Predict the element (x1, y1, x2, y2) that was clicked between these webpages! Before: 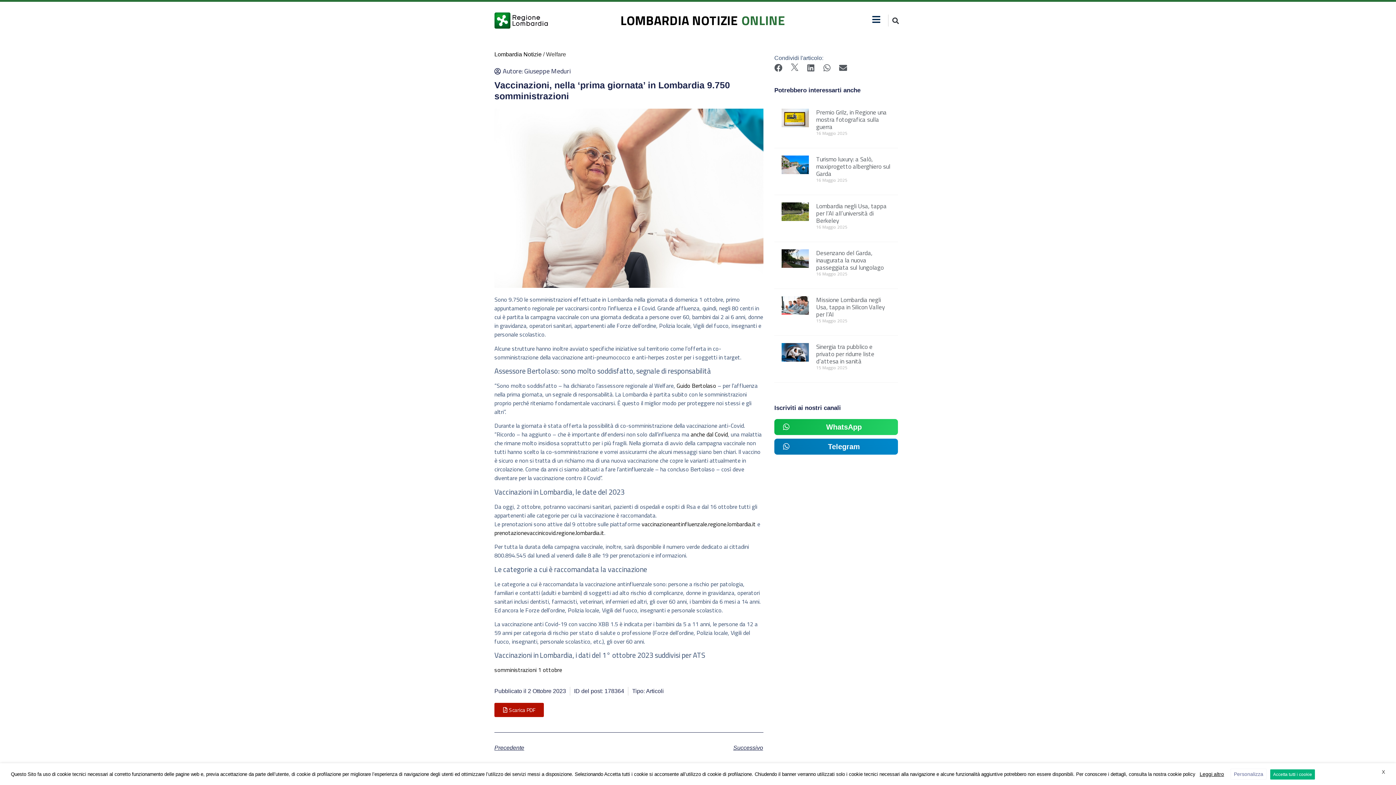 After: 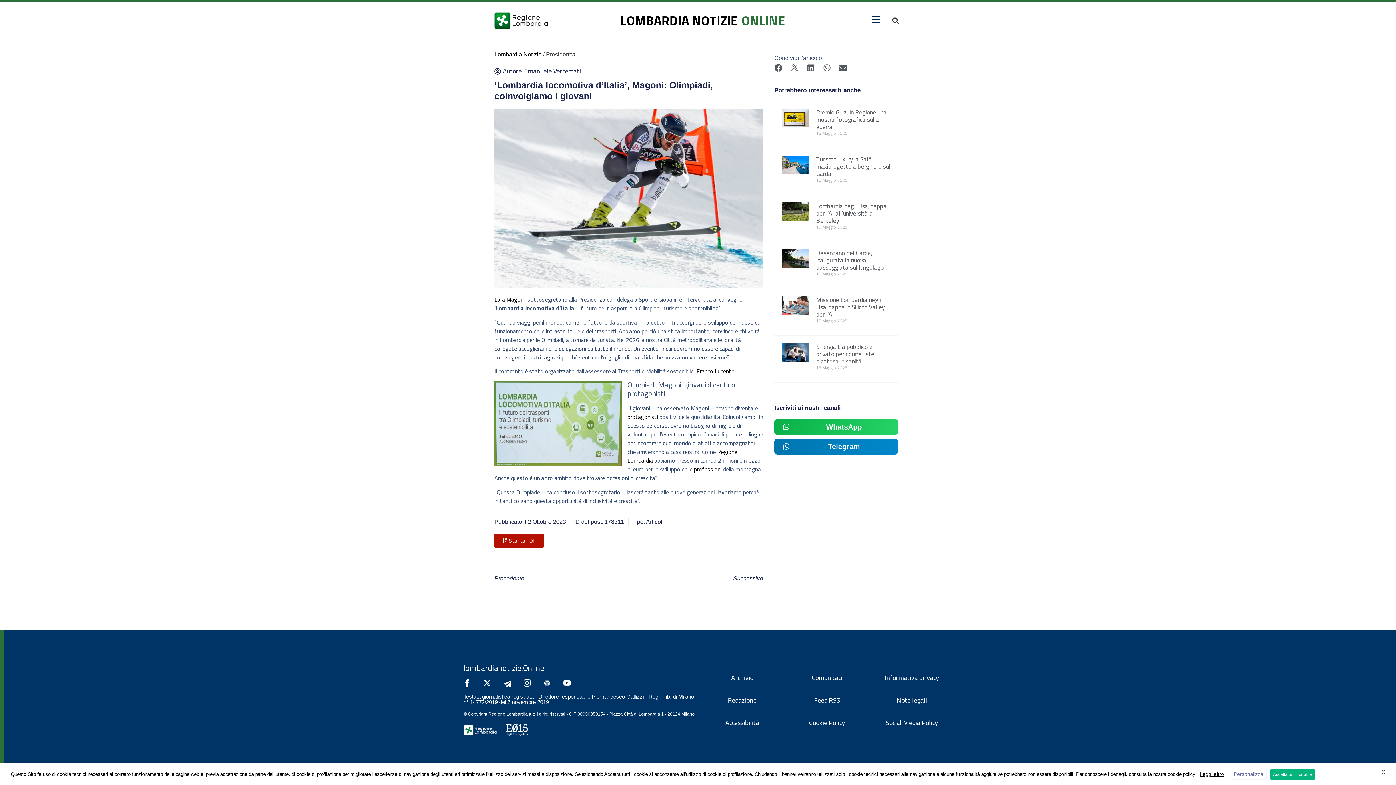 Action: bbox: (494, 744, 628, 752) label: Precedente